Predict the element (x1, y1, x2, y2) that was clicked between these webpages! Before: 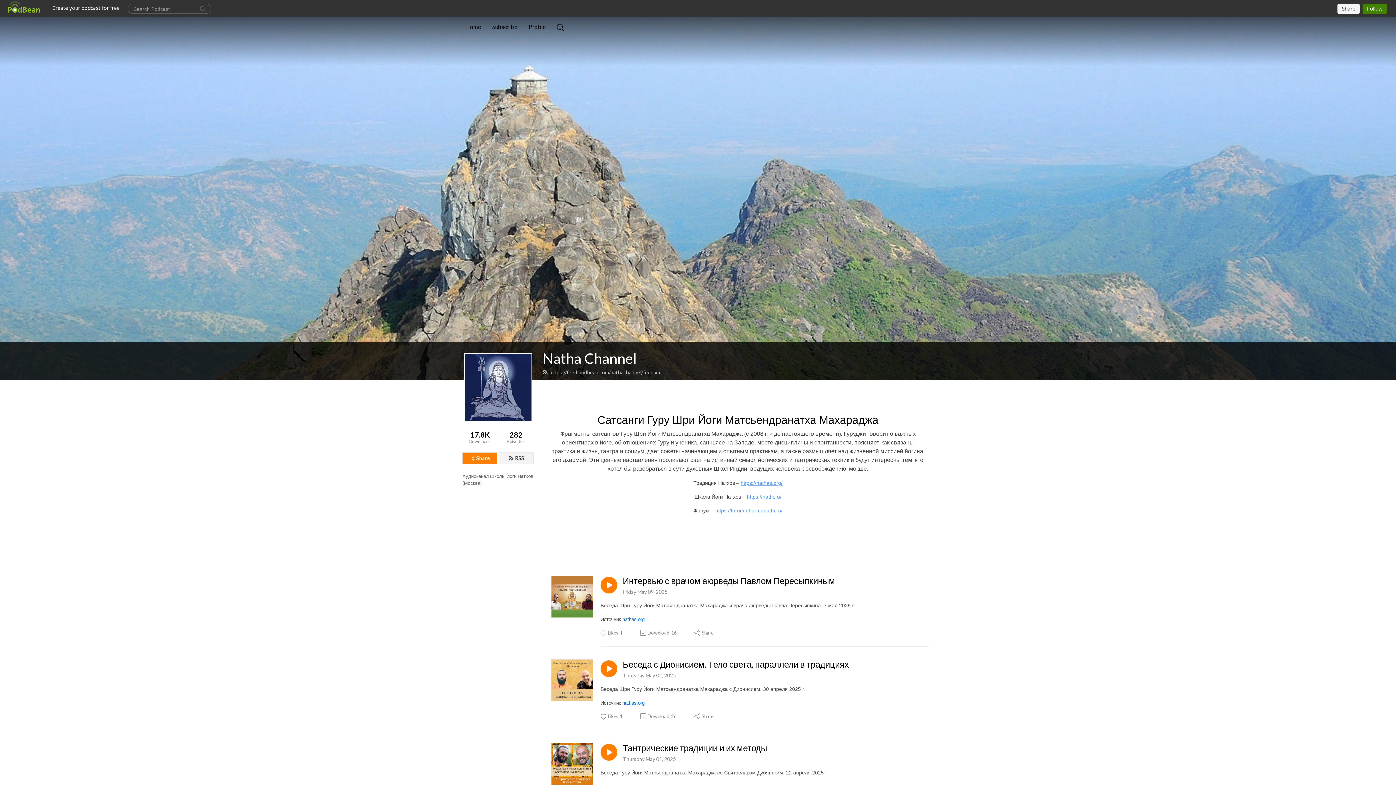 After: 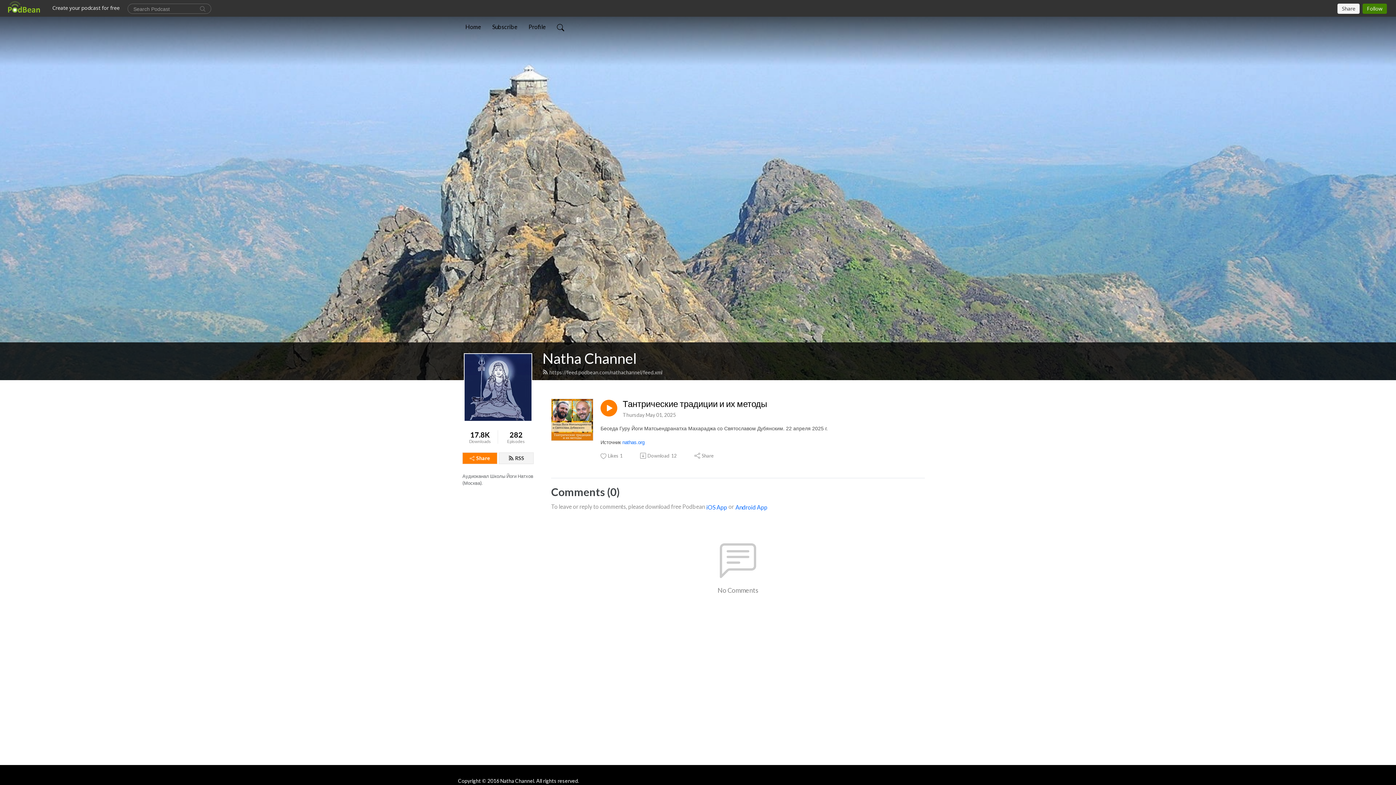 Action: bbox: (622, 743, 767, 753) label: Тантрические традиции и их методы